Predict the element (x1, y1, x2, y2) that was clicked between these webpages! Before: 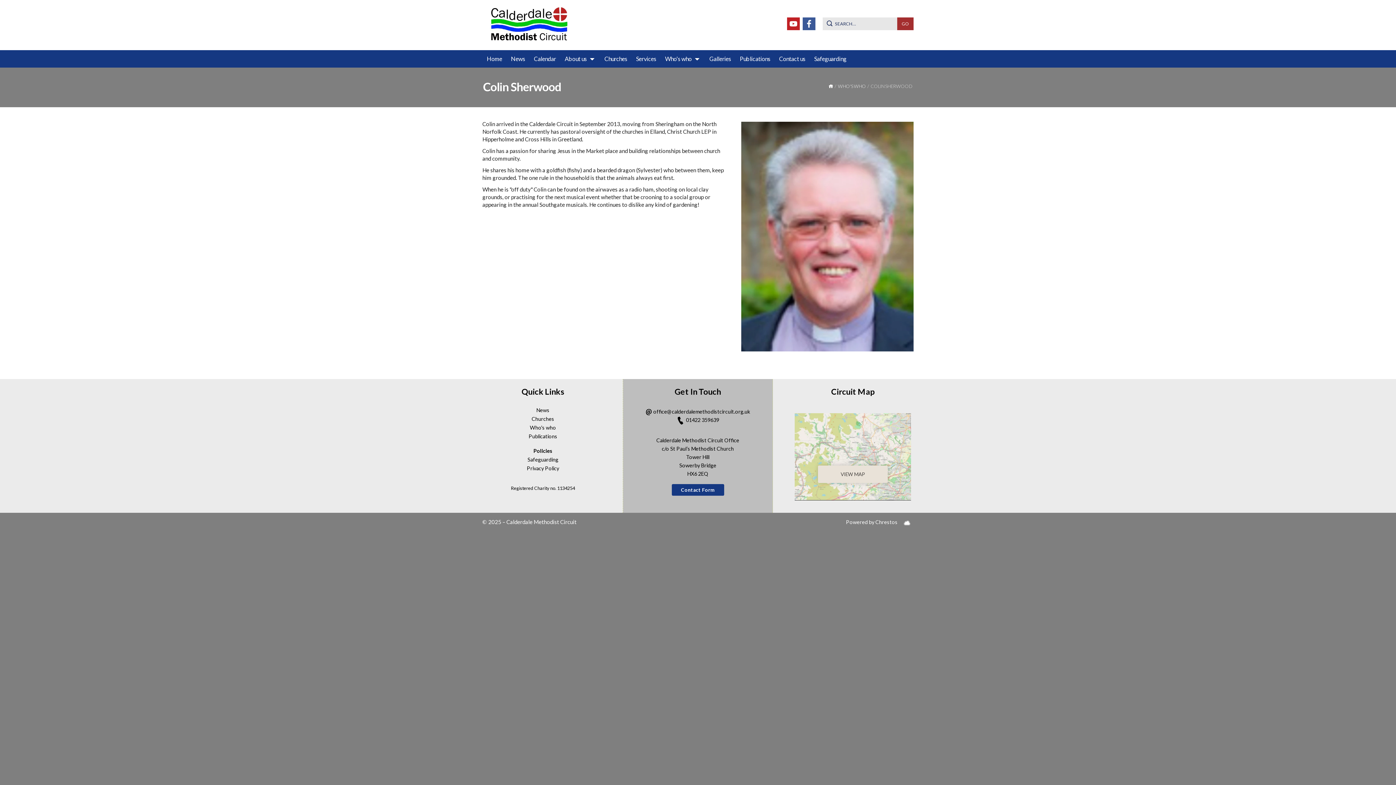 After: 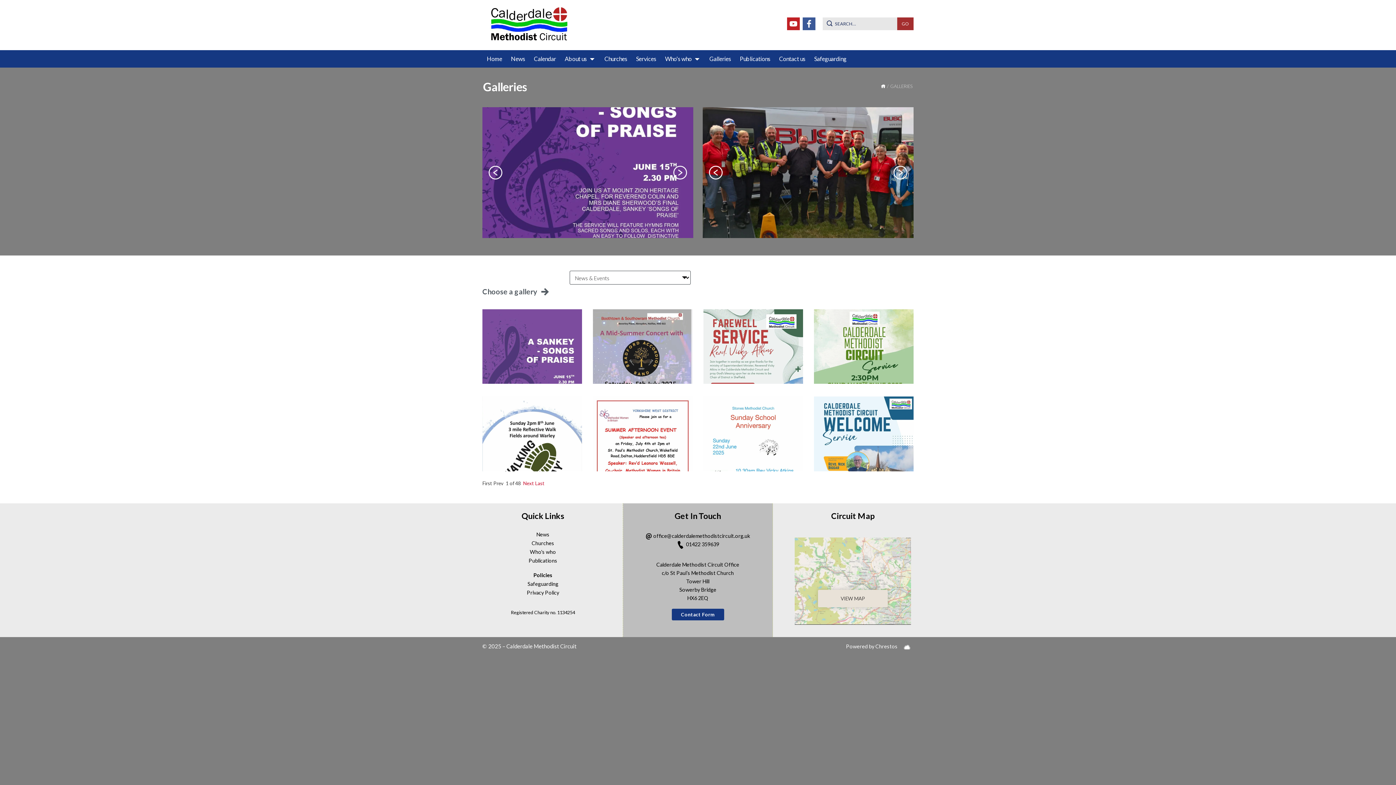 Action: bbox: (705, 50, 735, 67) label: Galleries